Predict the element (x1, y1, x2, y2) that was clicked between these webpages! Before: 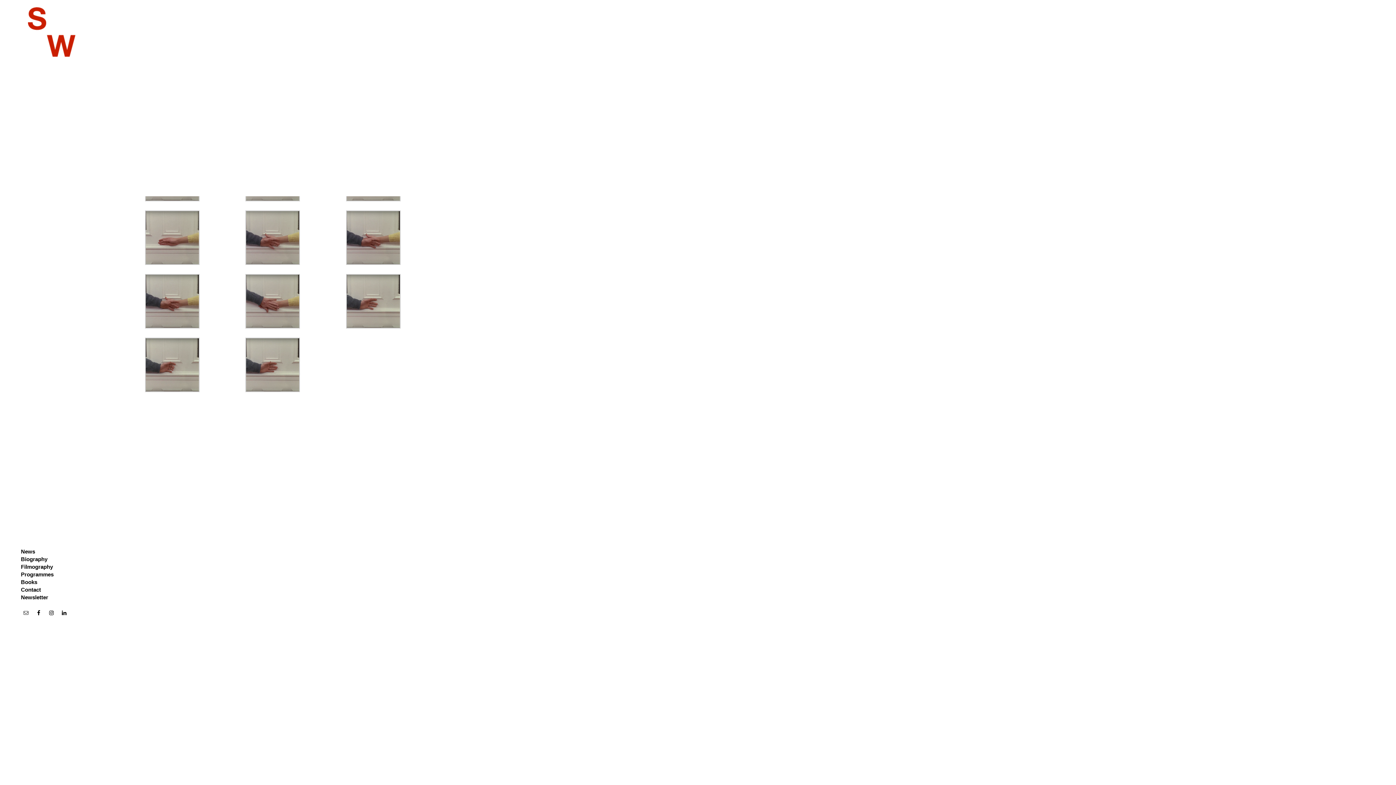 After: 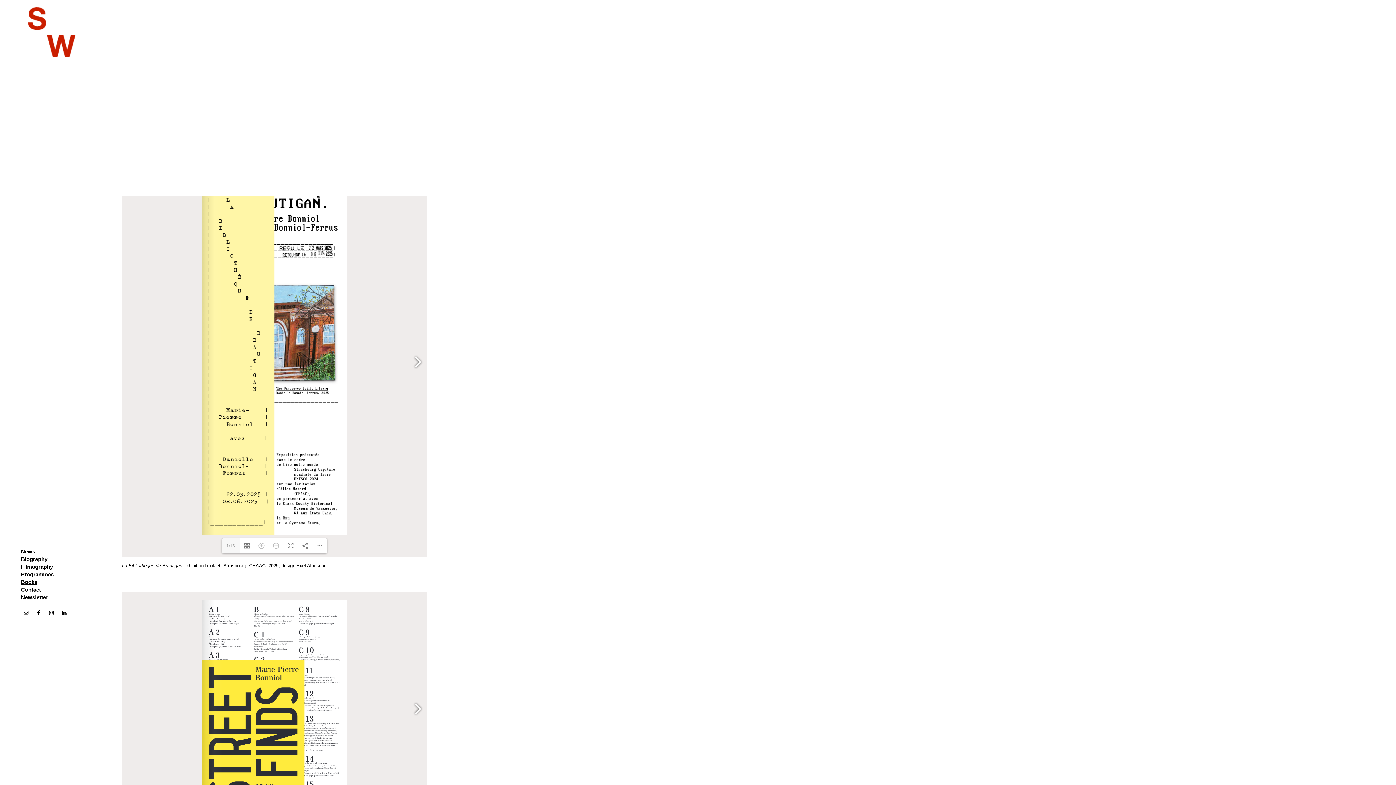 Action: label: Books bbox: (20, 579, 37, 585)